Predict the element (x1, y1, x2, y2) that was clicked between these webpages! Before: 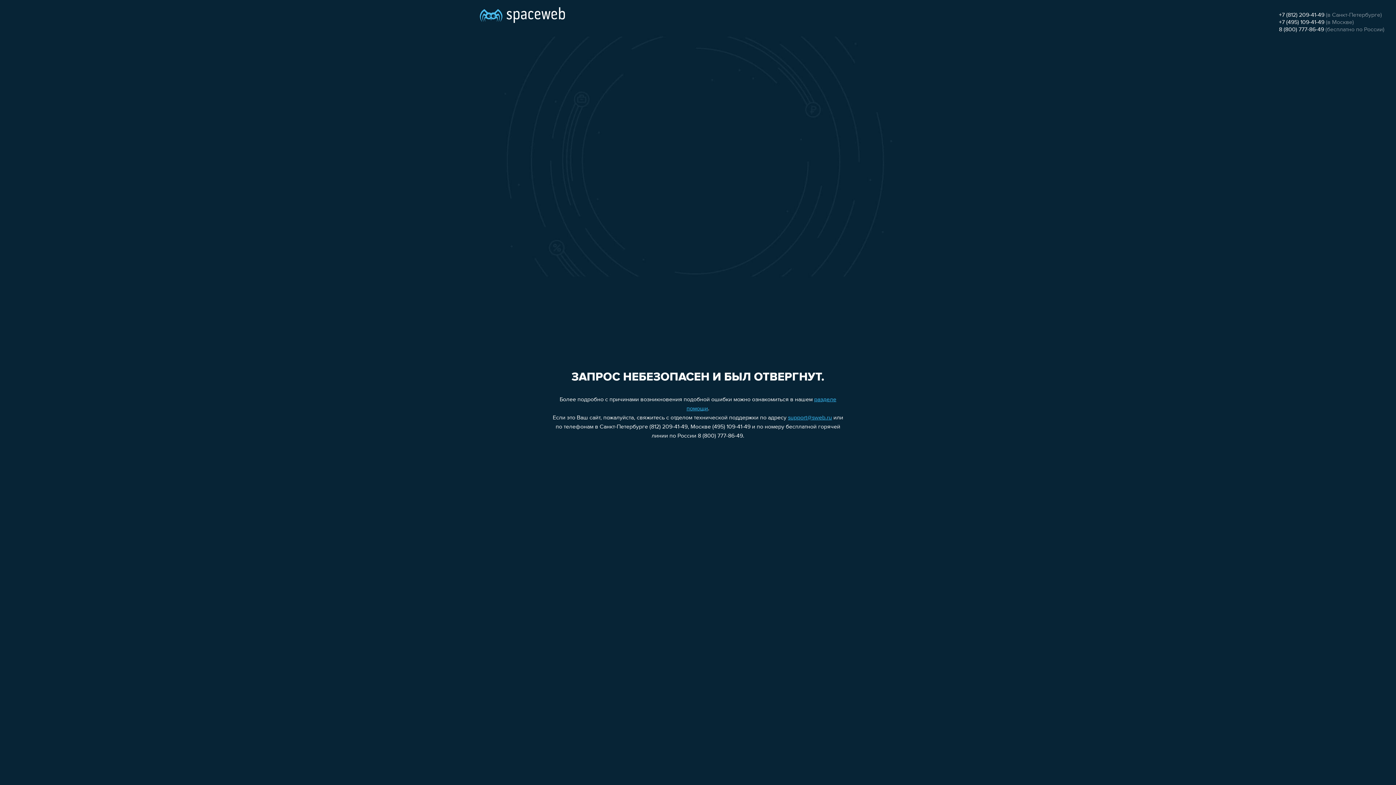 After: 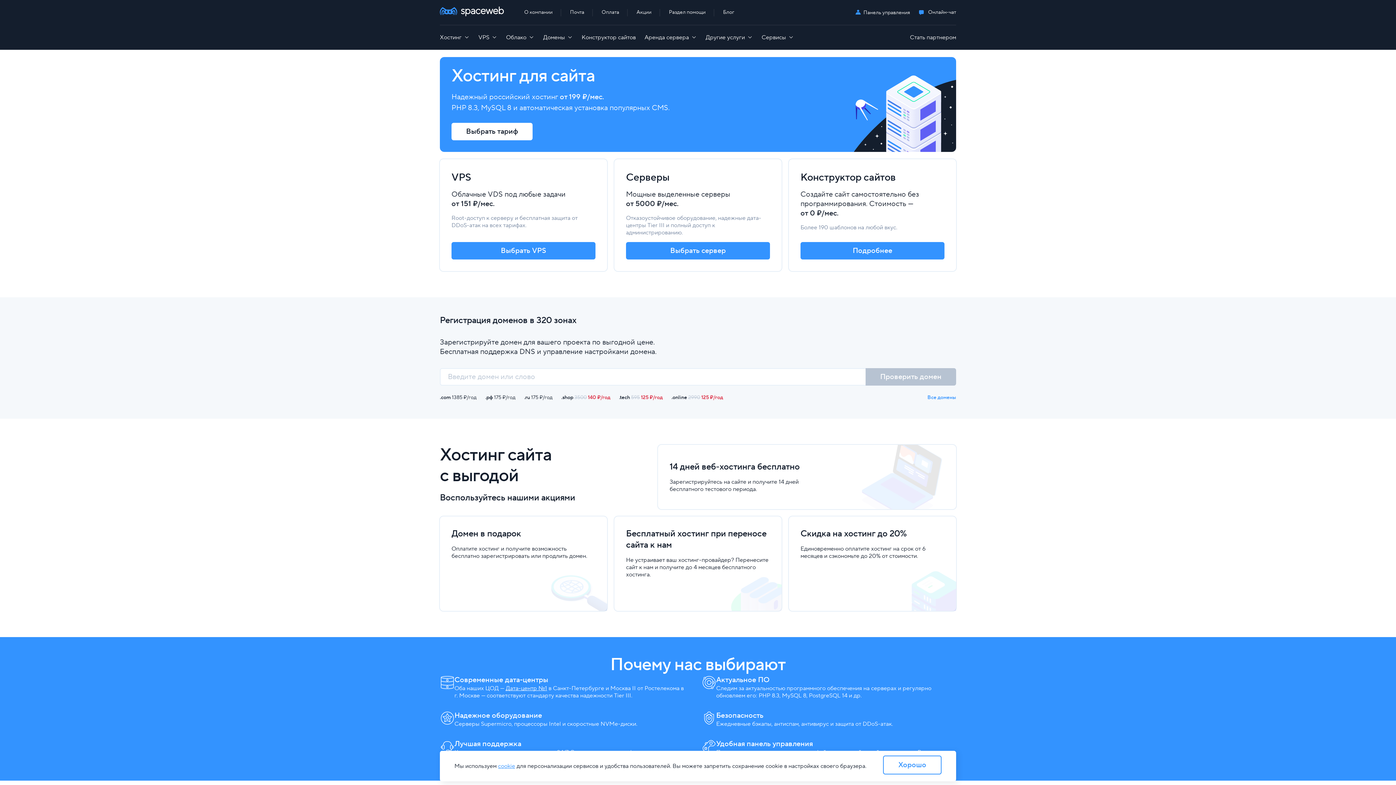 Action: bbox: (480, 0, 565, 25)